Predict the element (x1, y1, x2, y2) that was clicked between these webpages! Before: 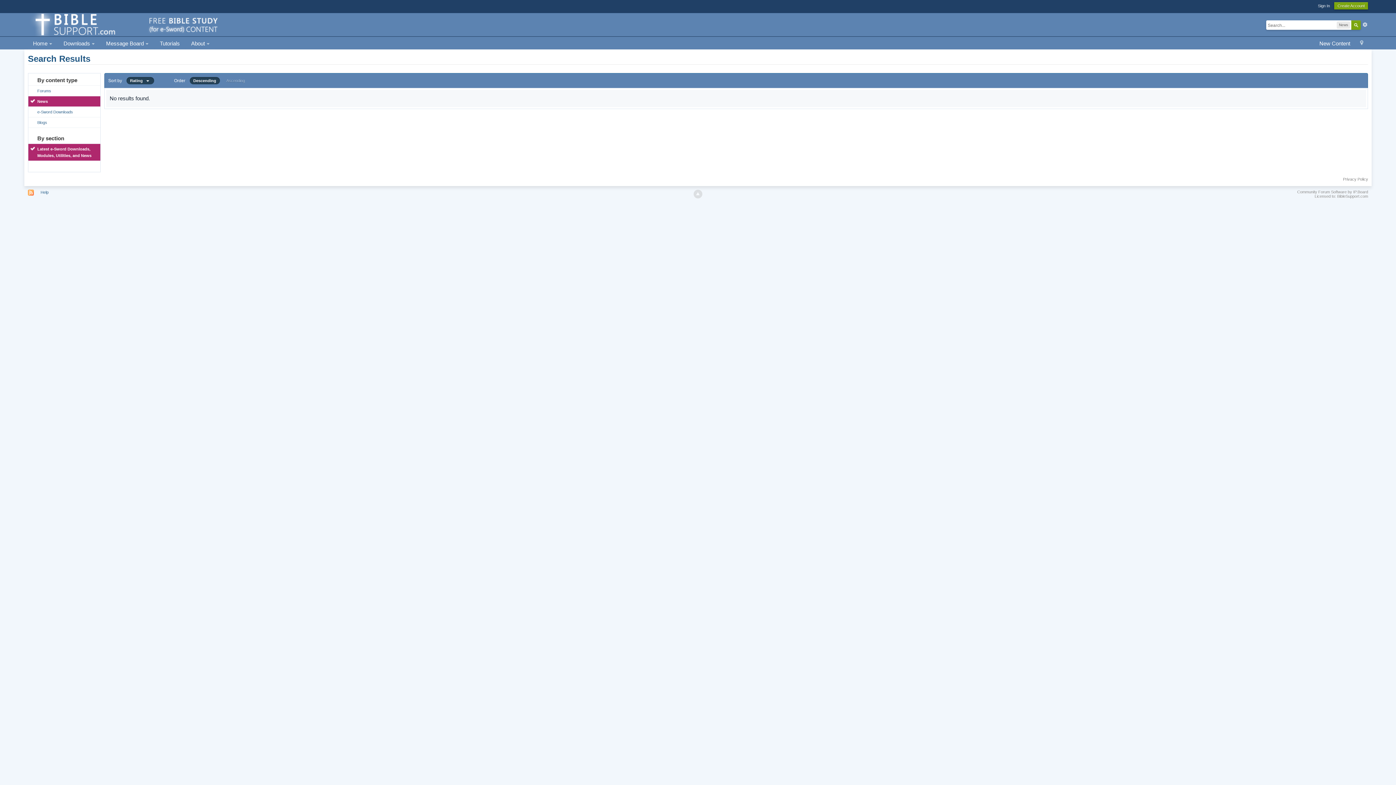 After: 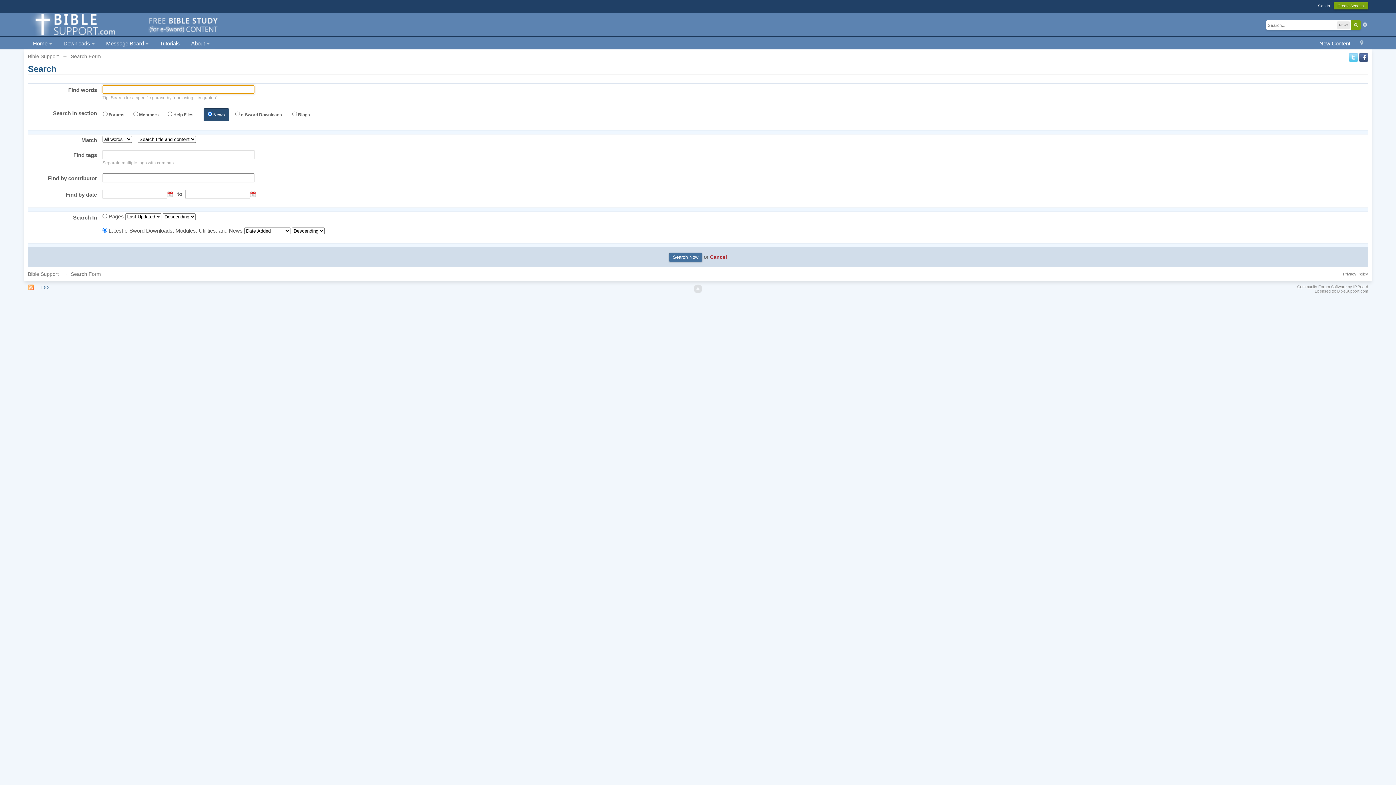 Action: bbox: (1362, 21, 1368, 27) label: Advanced